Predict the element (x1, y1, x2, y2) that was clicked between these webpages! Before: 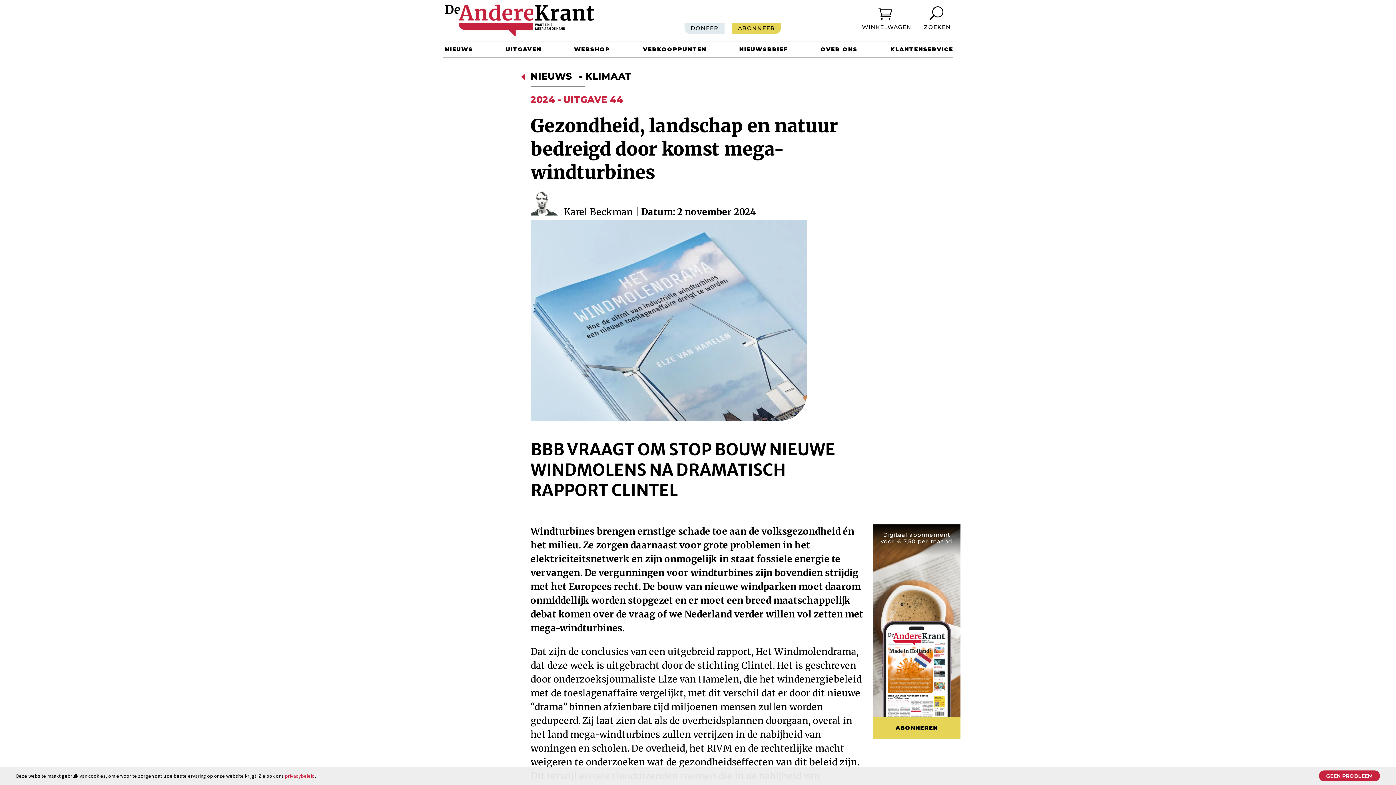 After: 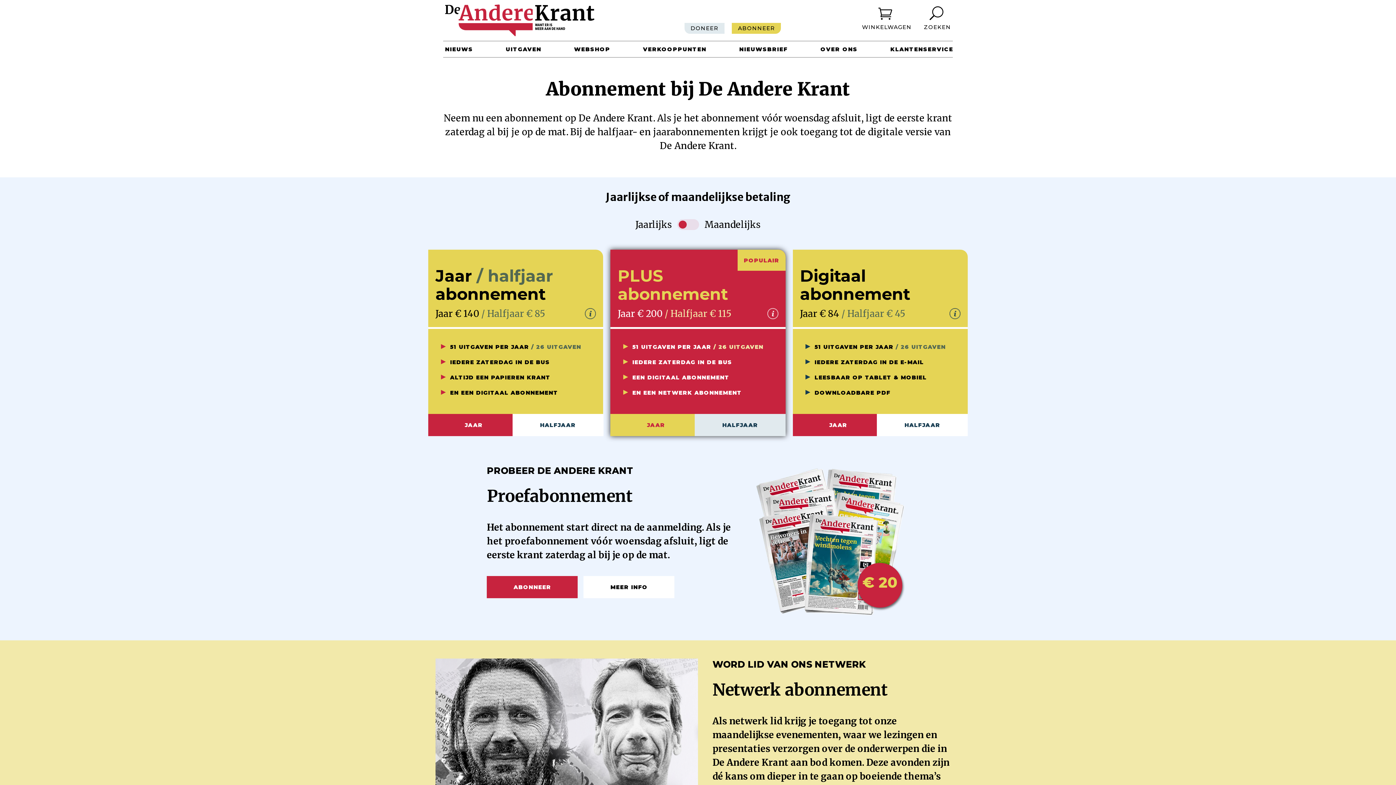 Action: label: ABONNEER bbox: (732, 22, 781, 33)